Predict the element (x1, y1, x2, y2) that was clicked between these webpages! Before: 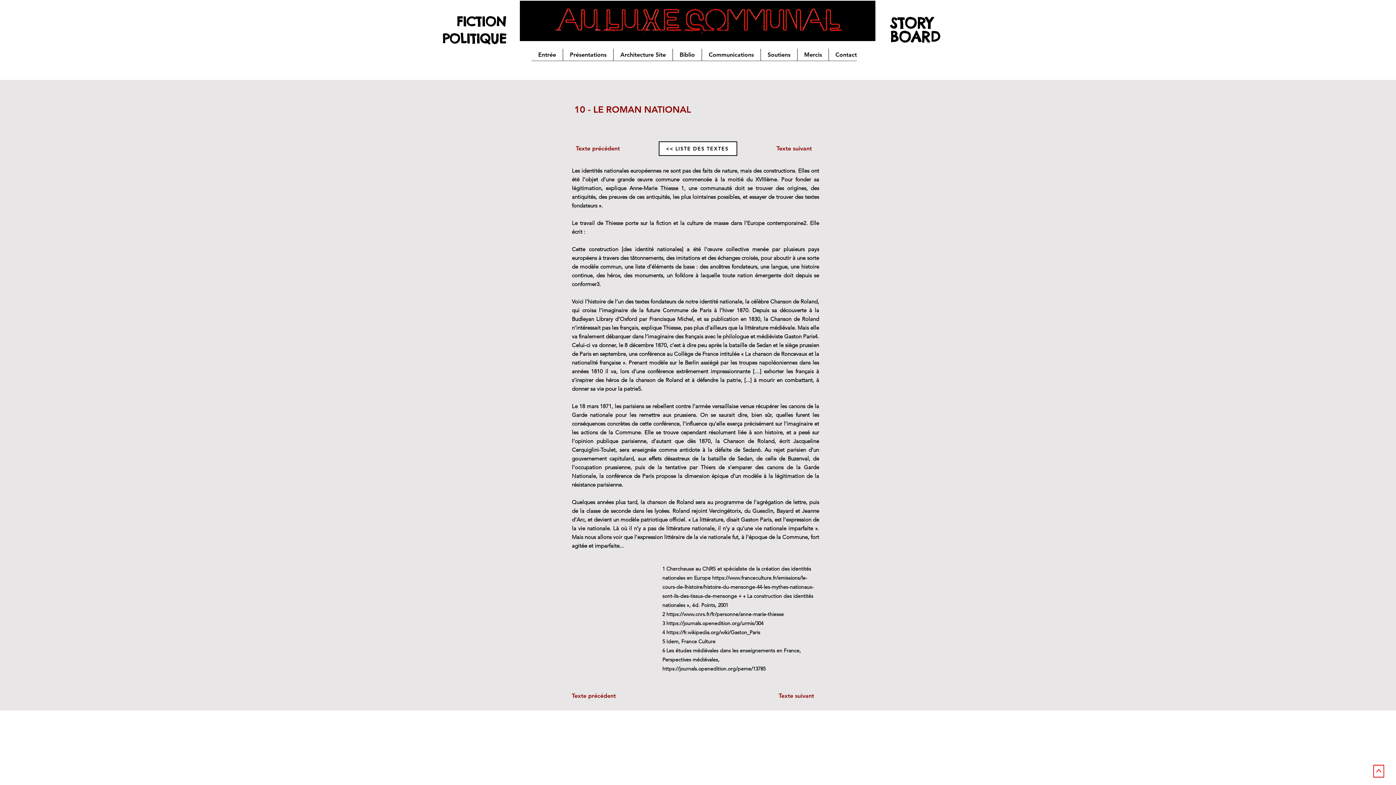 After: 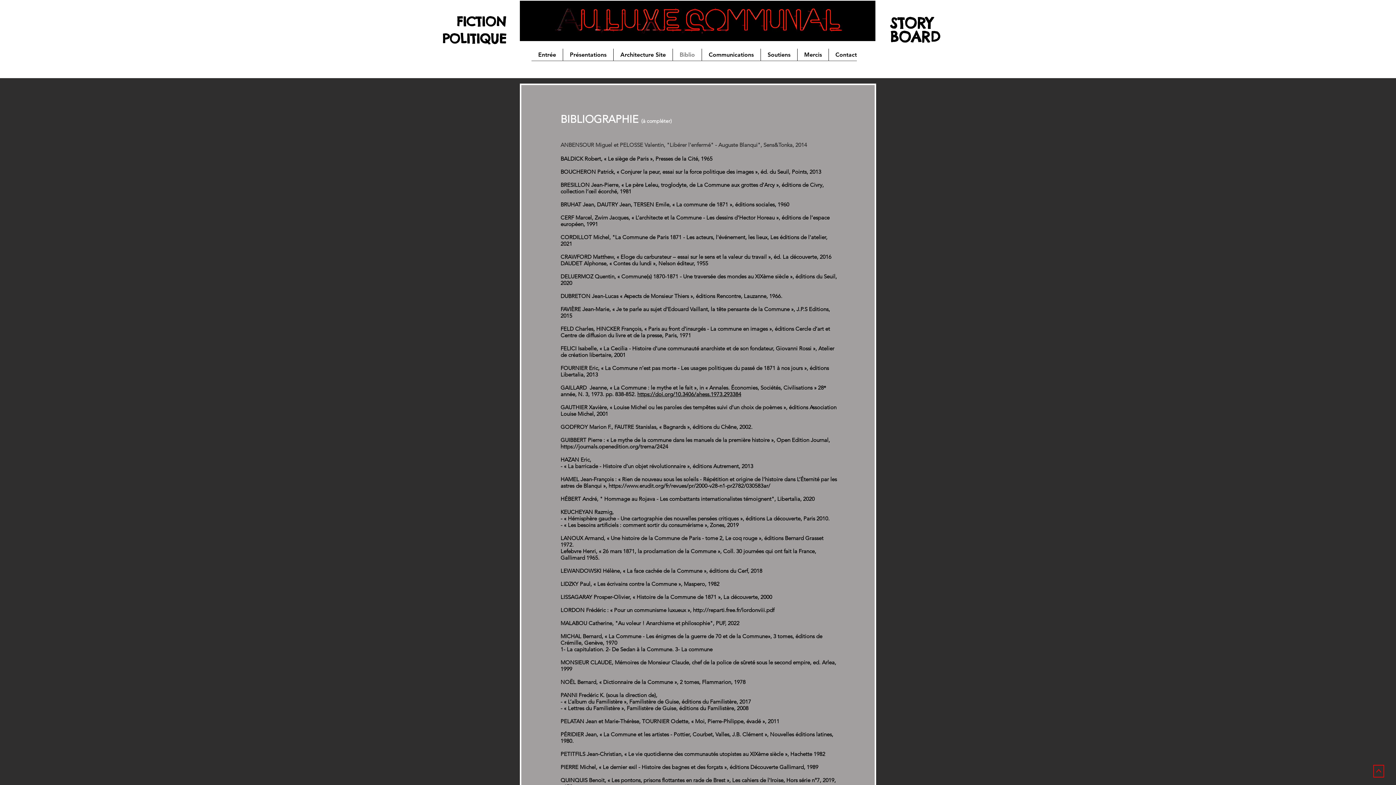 Action: bbox: (673, 48, 701, 60) label: Biblio